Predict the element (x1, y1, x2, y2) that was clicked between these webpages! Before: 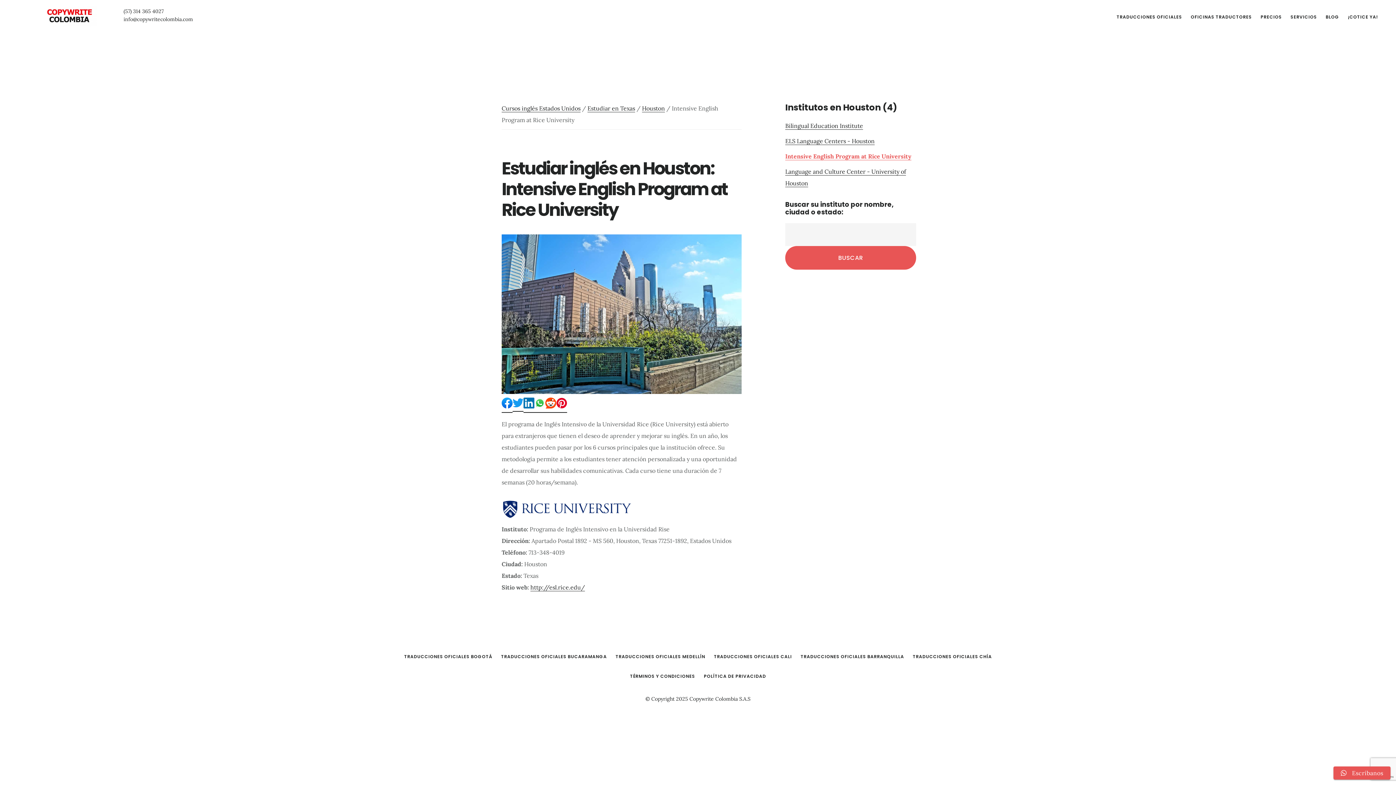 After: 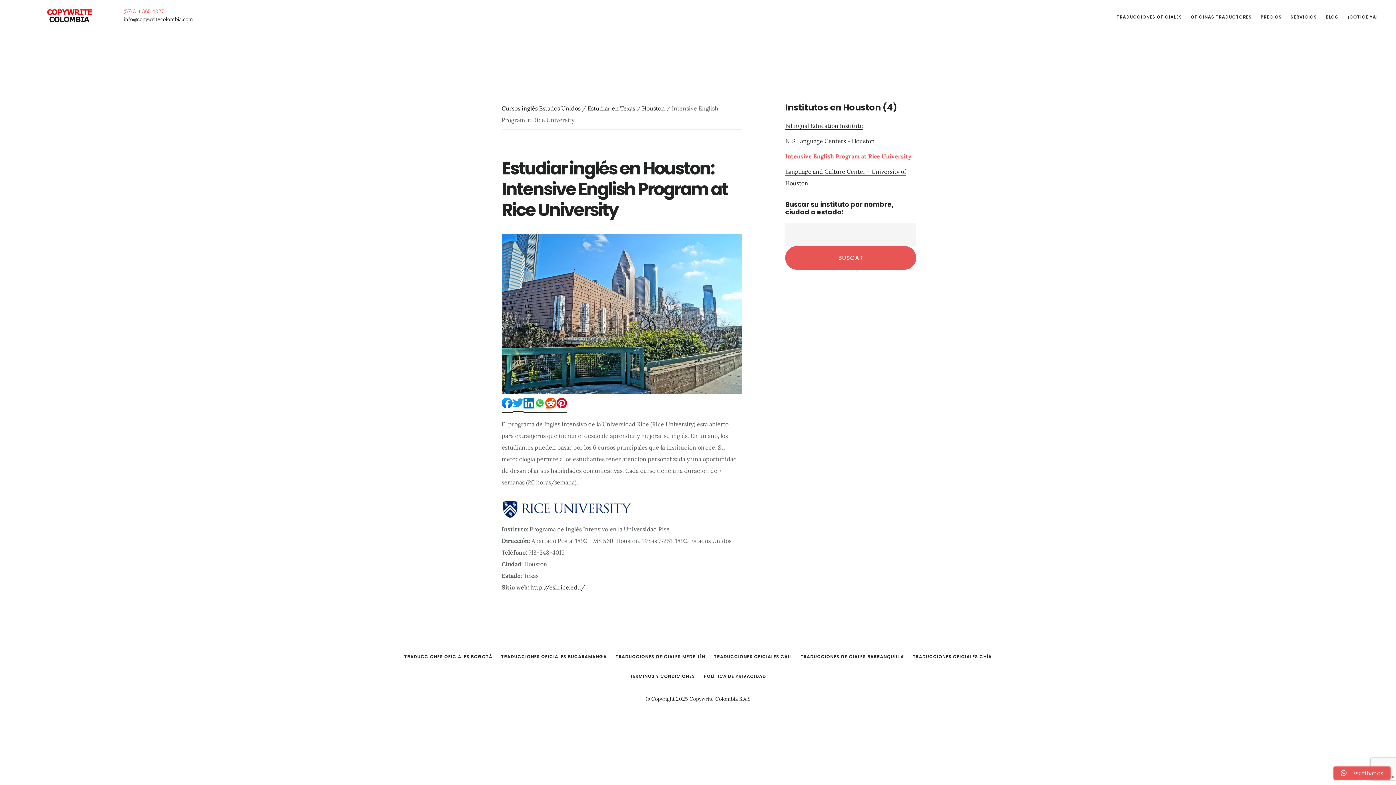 Action: label: (57) 314 365 4027 bbox: (123, 8, 163, 14)